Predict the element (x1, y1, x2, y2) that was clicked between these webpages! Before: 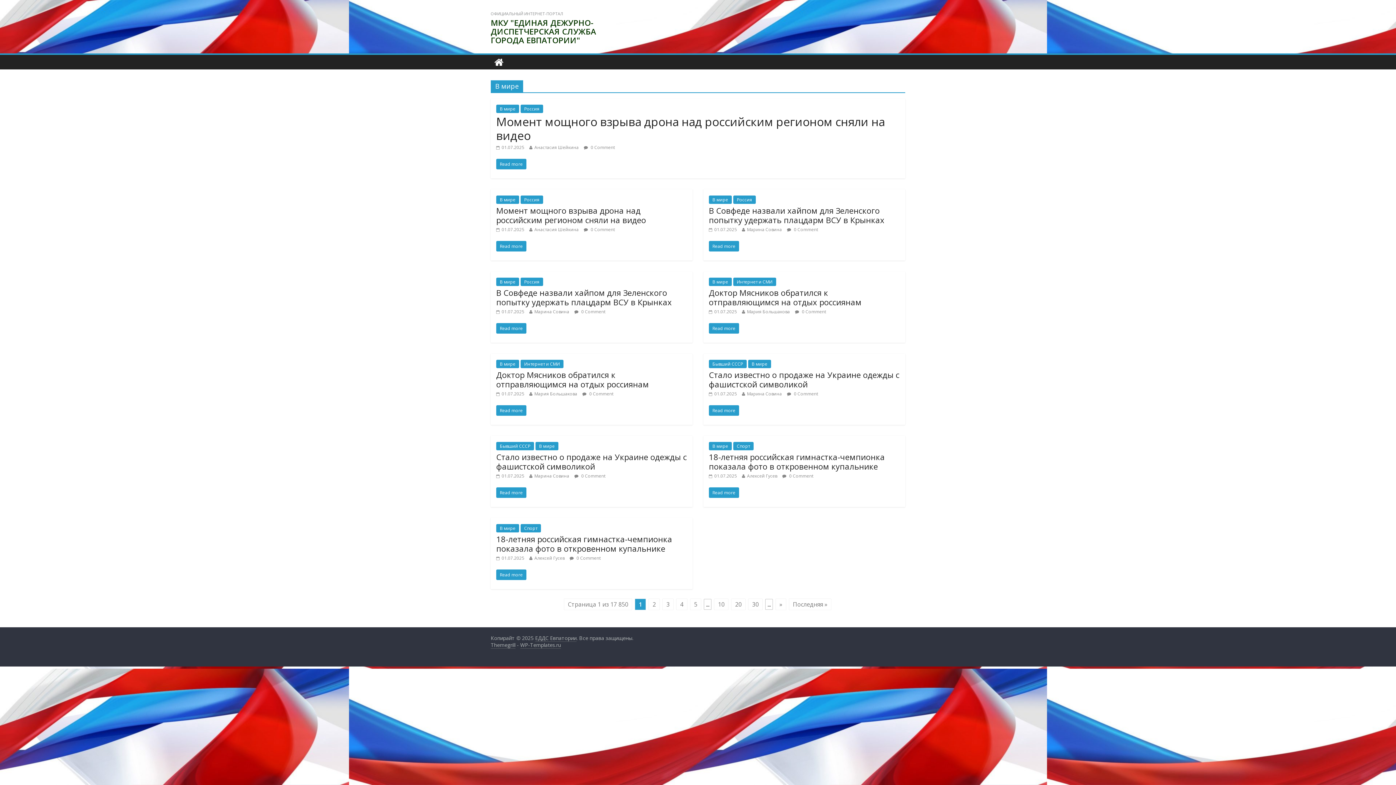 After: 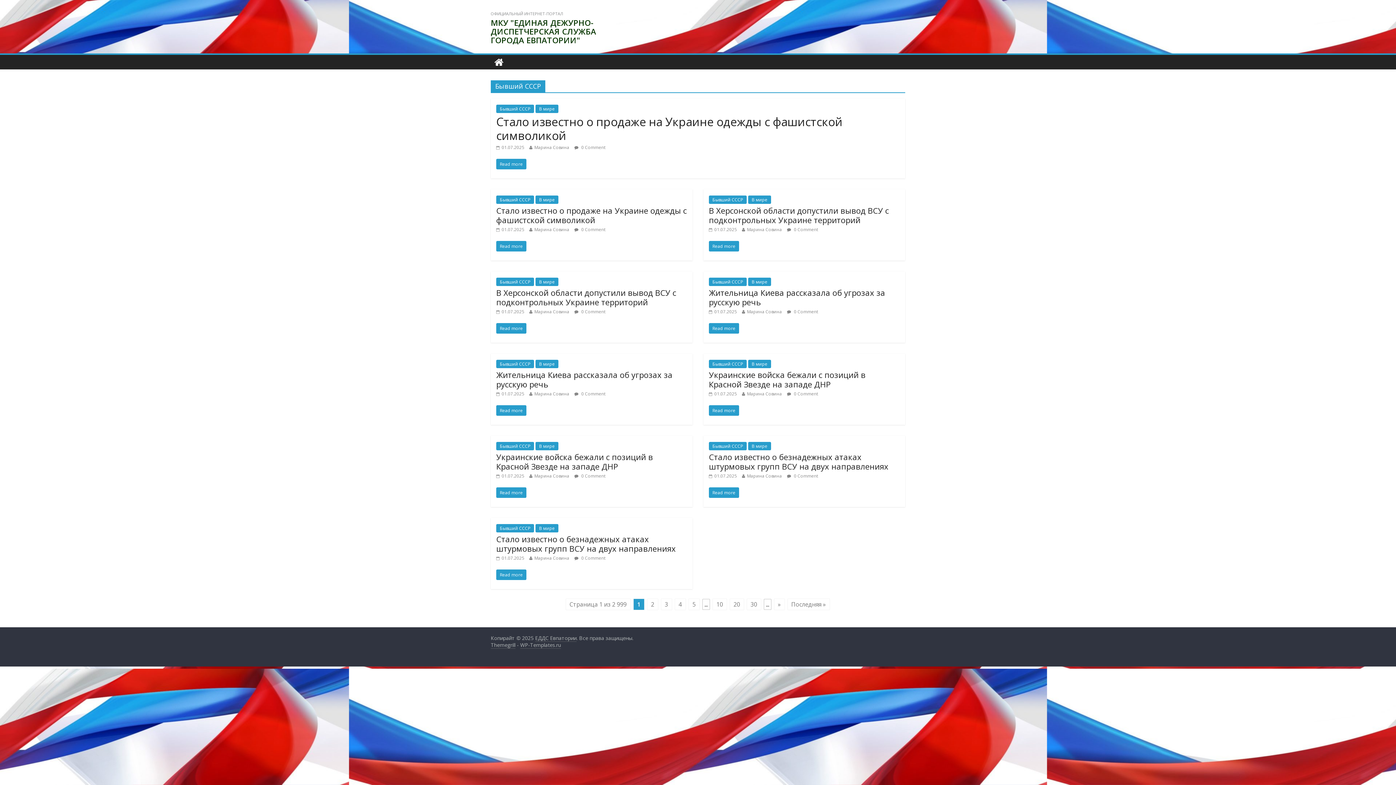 Action: label: Бывший СССР bbox: (709, 360, 746, 368)